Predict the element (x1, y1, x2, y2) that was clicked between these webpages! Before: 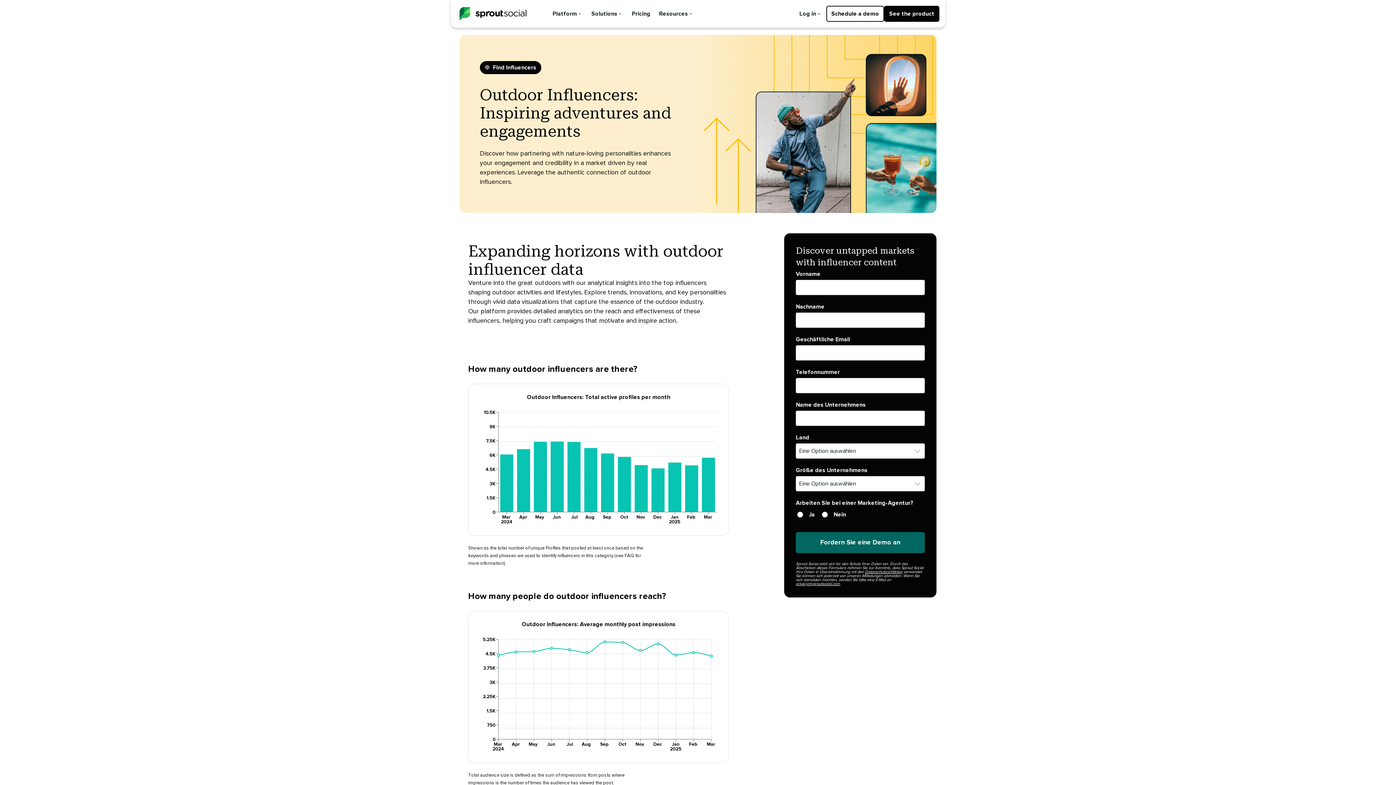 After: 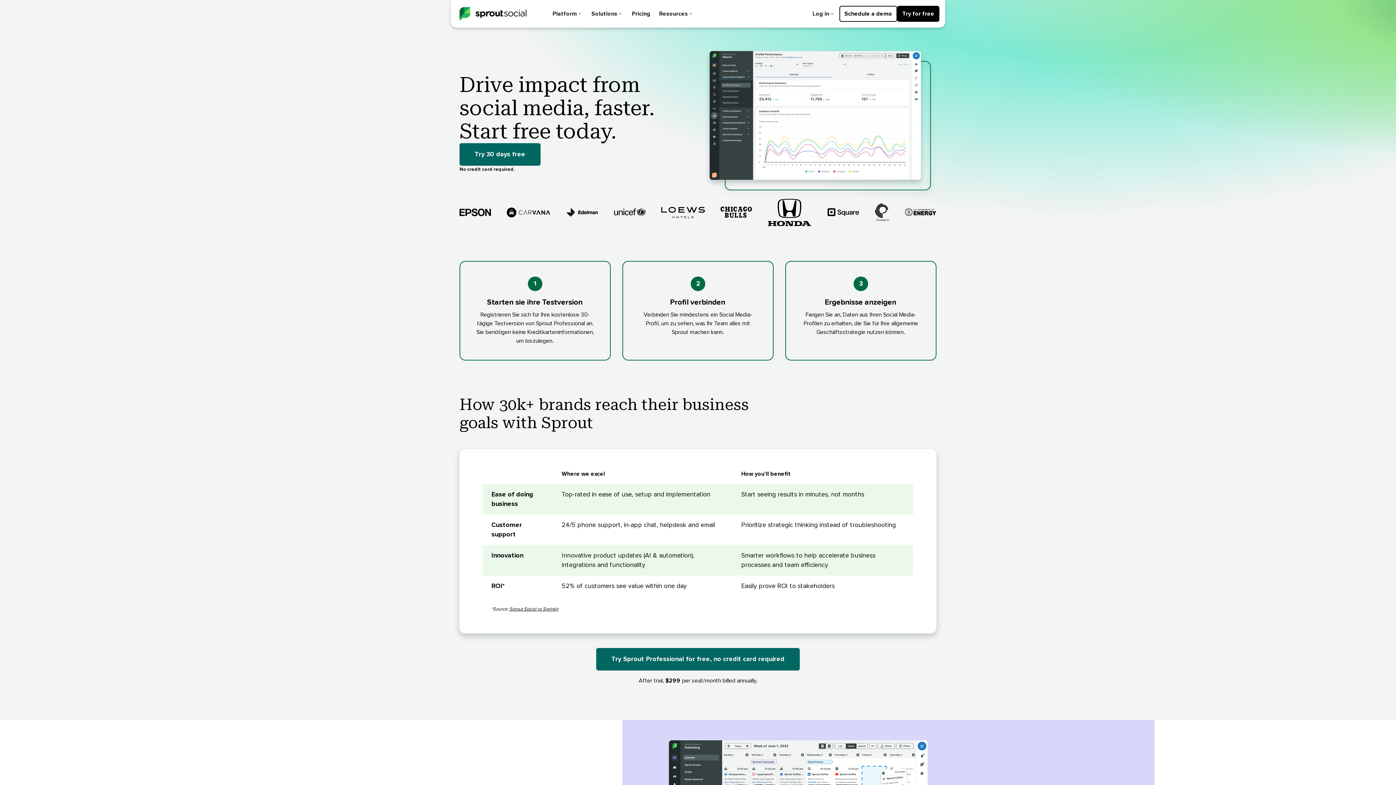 Action: label: See the product bbox: (884, 5, 939, 21)